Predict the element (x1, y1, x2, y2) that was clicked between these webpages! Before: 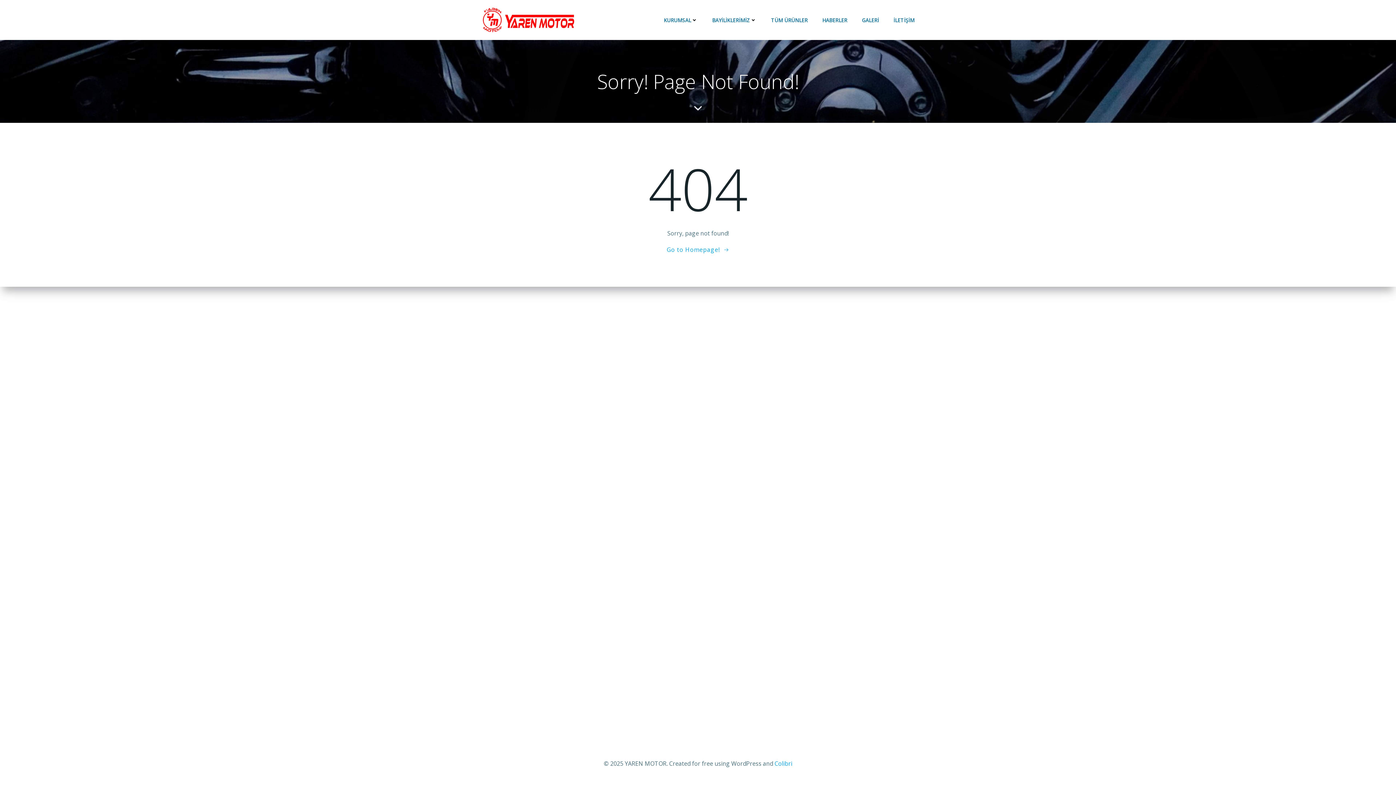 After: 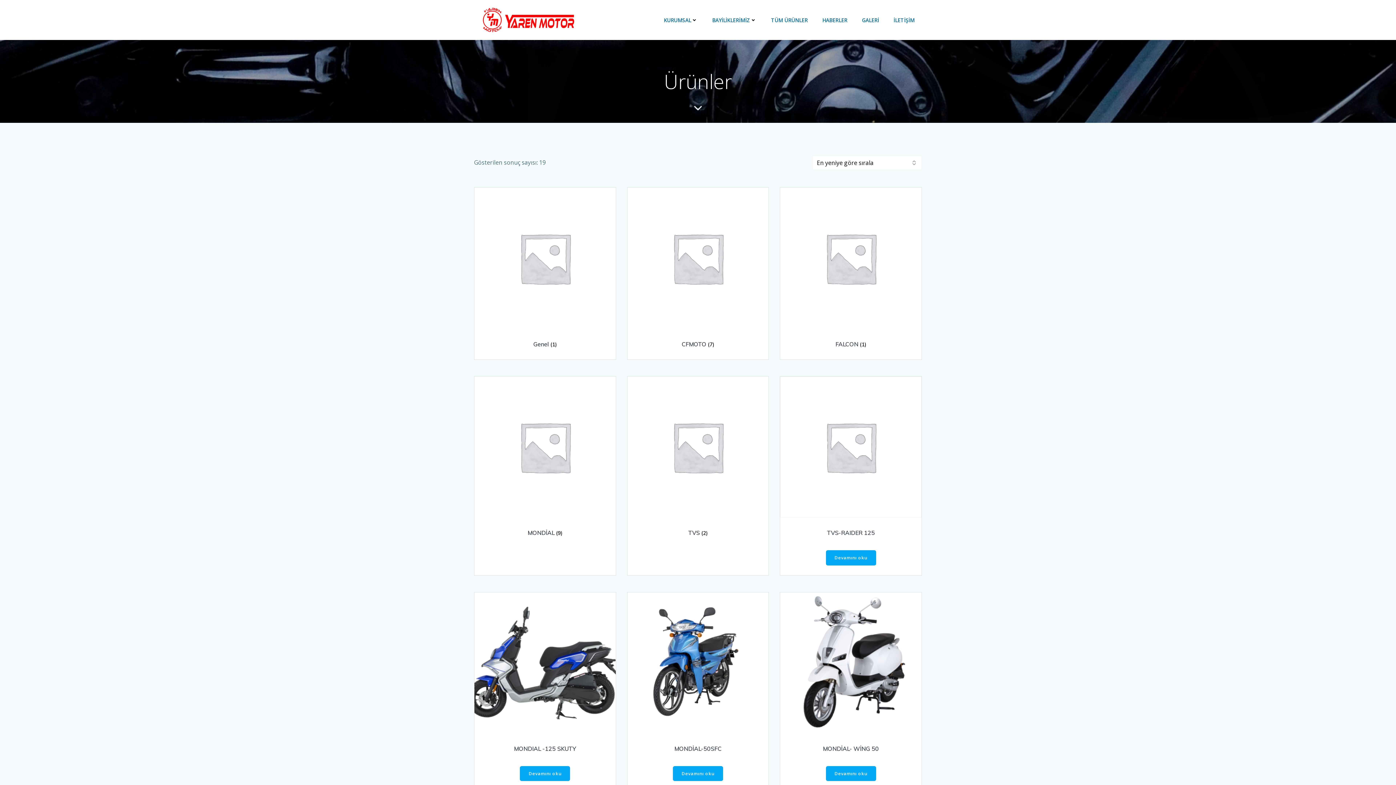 Action: label: TÜM ÜRÜNLER bbox: (771, 16, 808, 23)